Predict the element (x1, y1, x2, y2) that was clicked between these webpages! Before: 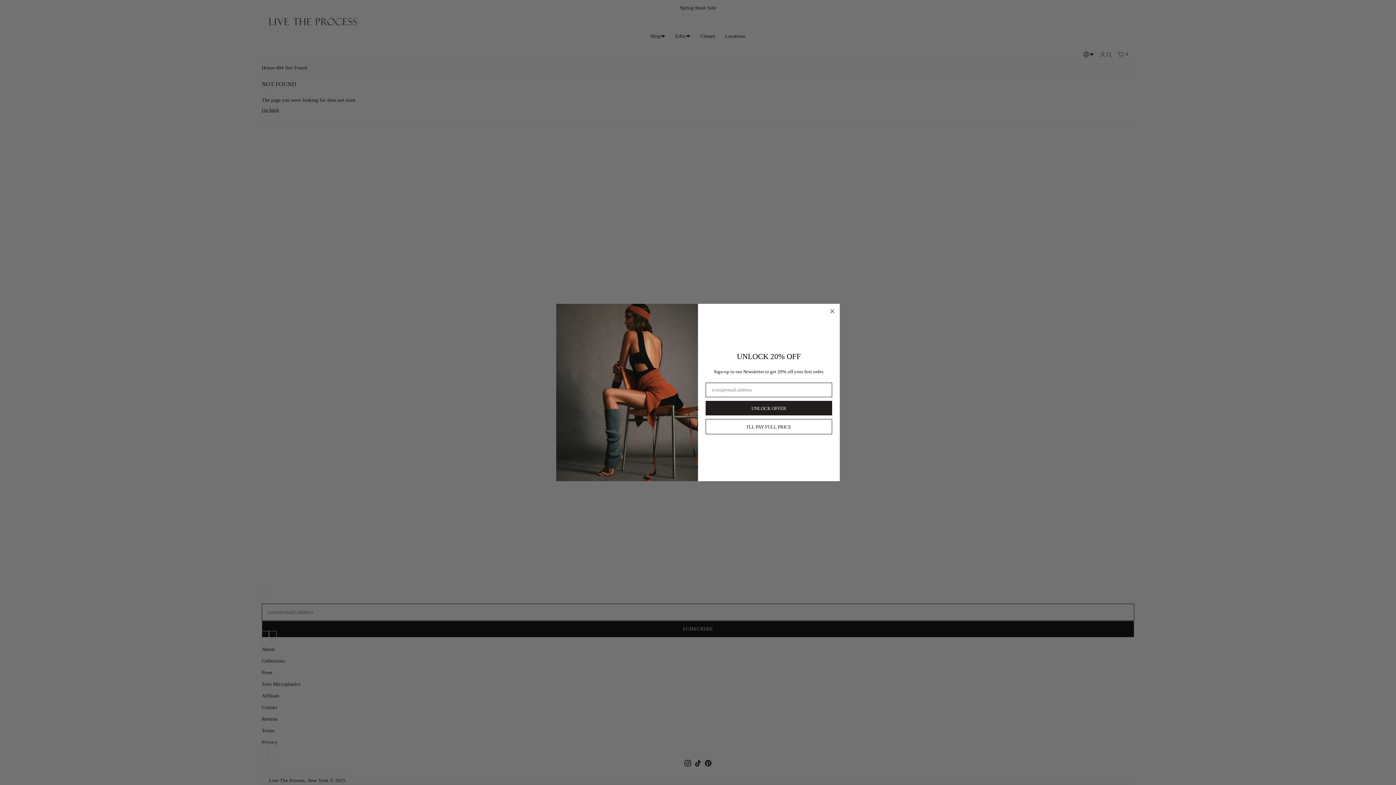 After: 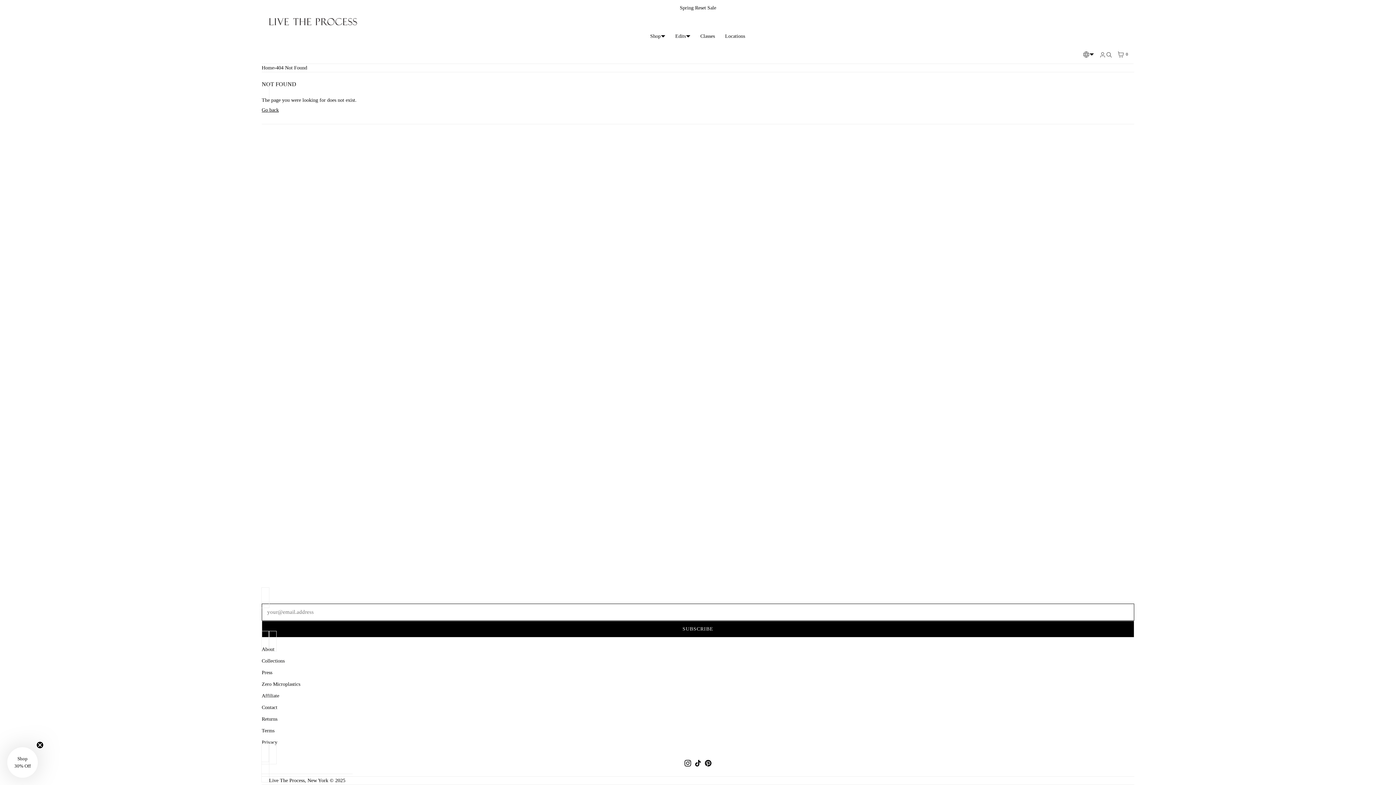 Action: bbox: (828, 306, 837, 316) label: Close dialog